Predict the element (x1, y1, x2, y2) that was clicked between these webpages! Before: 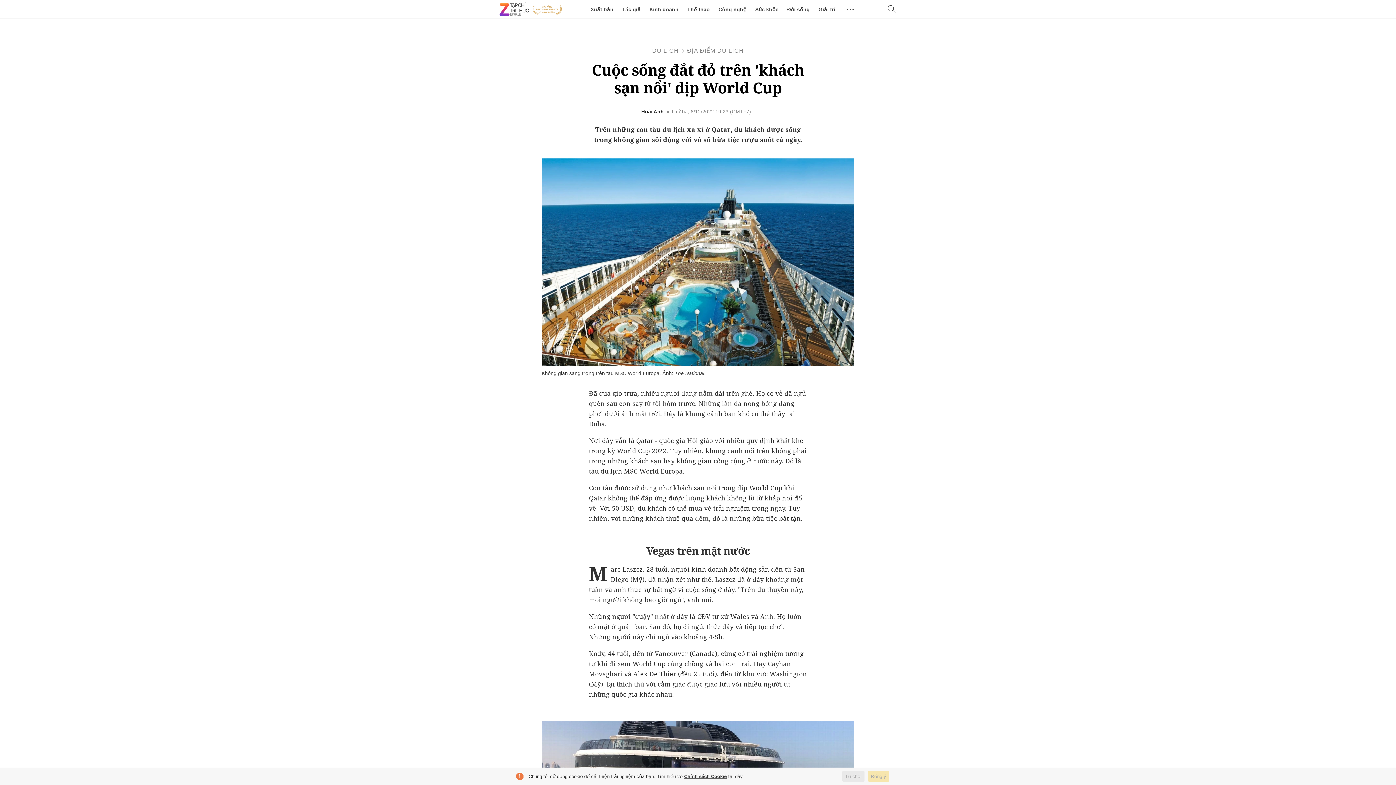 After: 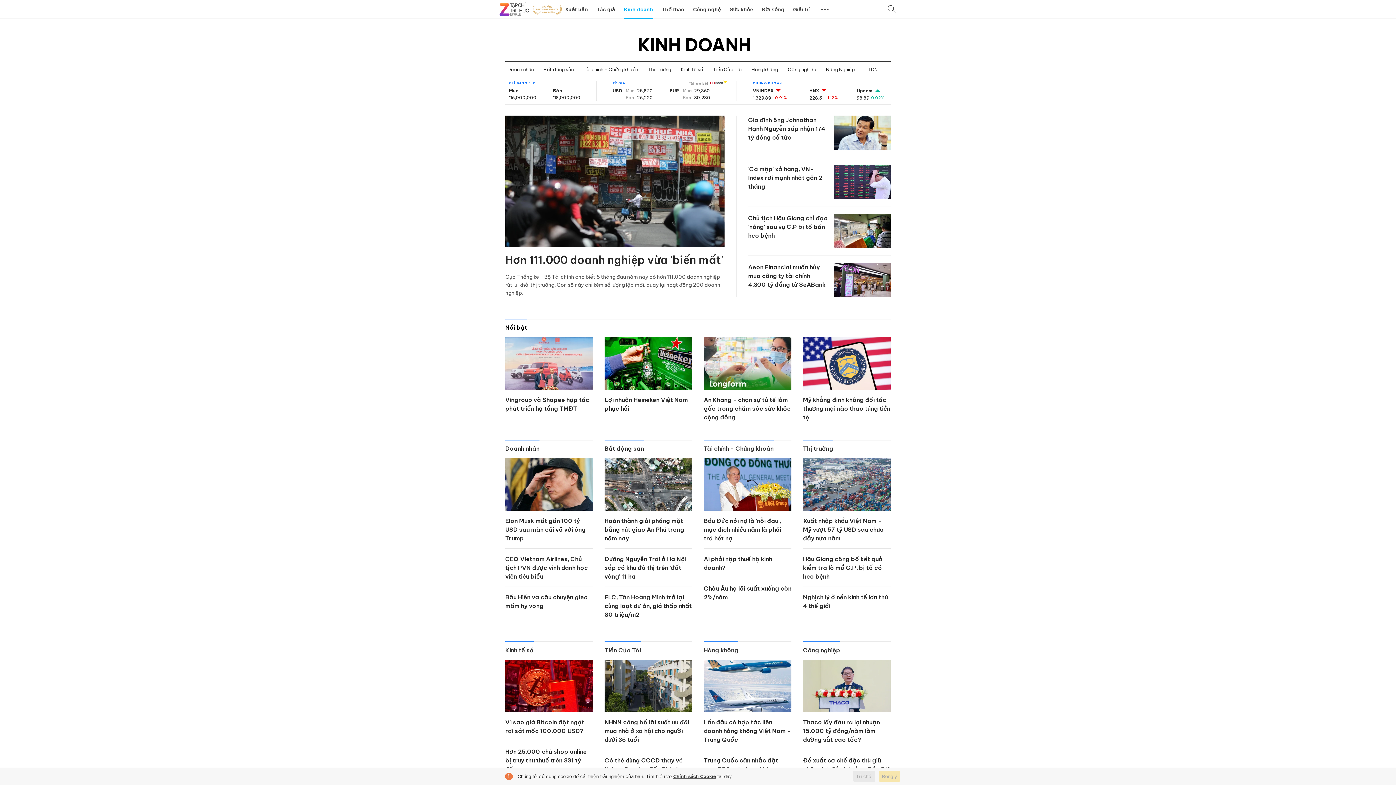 Action: label: Kinh doanh bbox: (649, 0, 678, 18)